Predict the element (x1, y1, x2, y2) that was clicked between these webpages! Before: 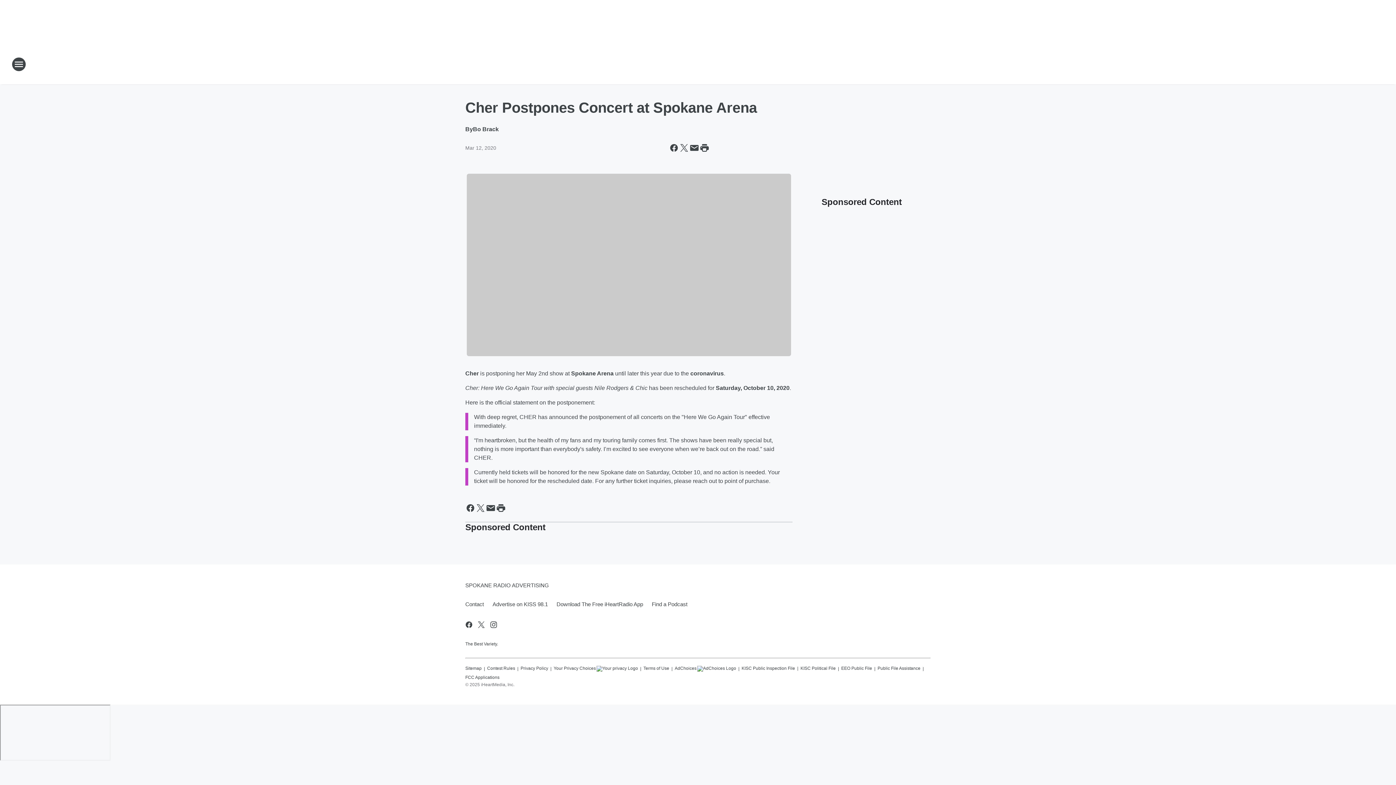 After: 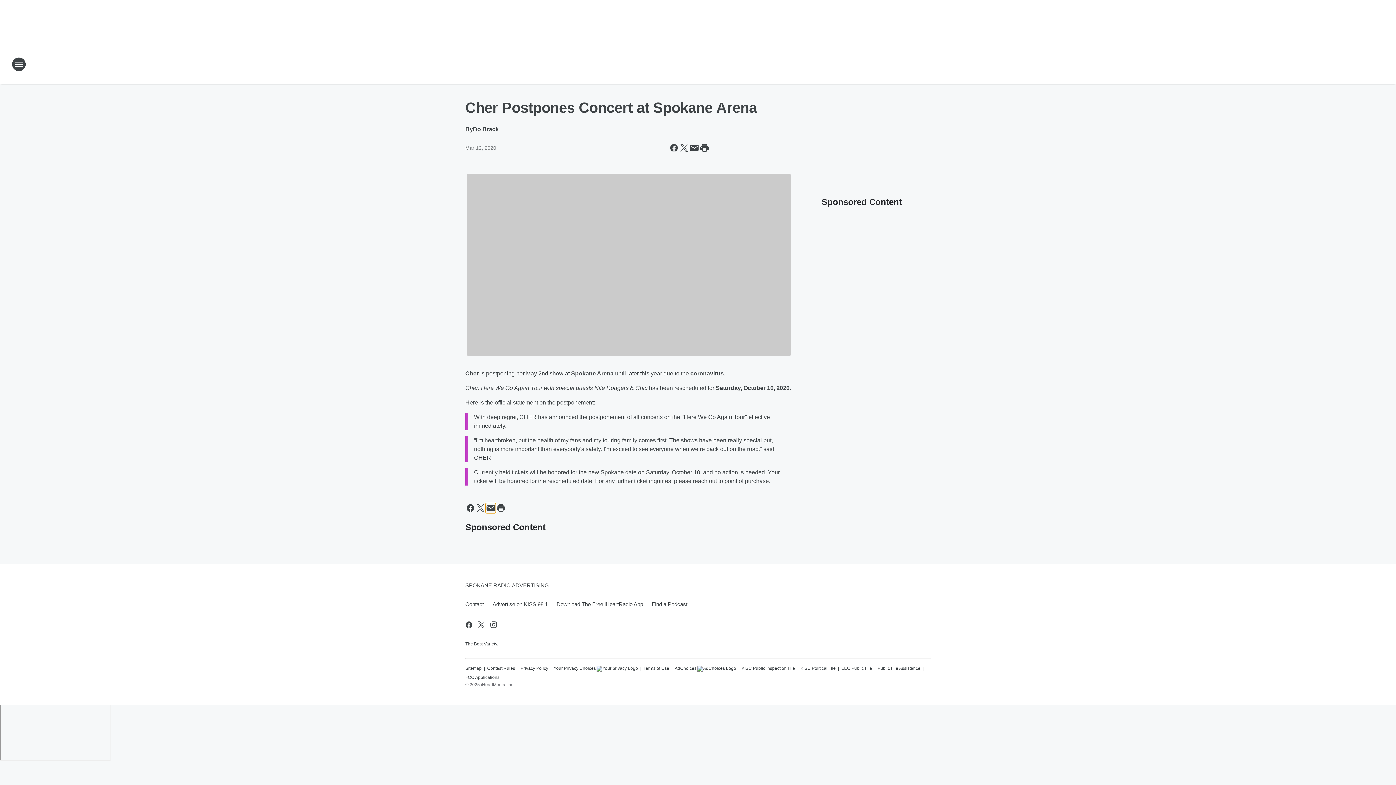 Action: bbox: (485, 503, 496, 513) label: Share this page in Email